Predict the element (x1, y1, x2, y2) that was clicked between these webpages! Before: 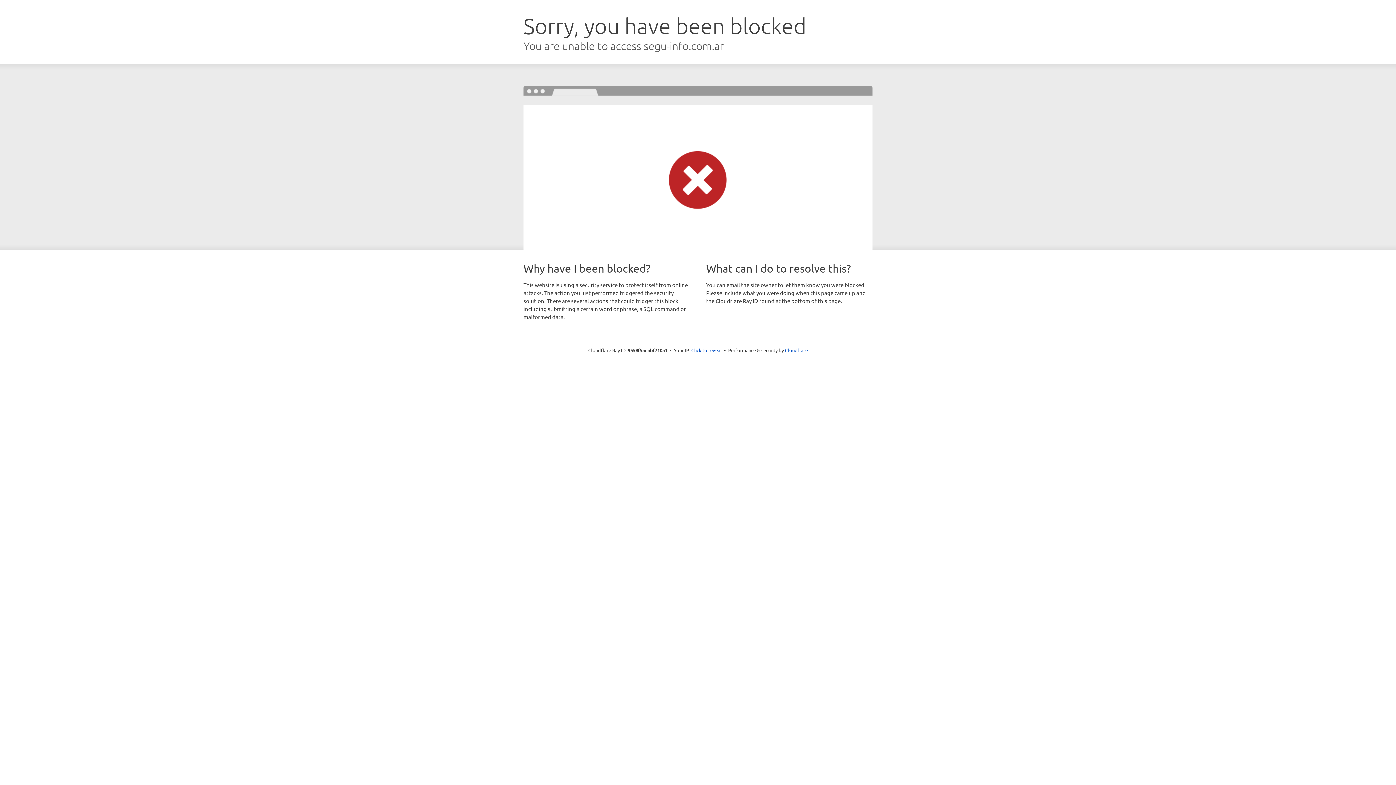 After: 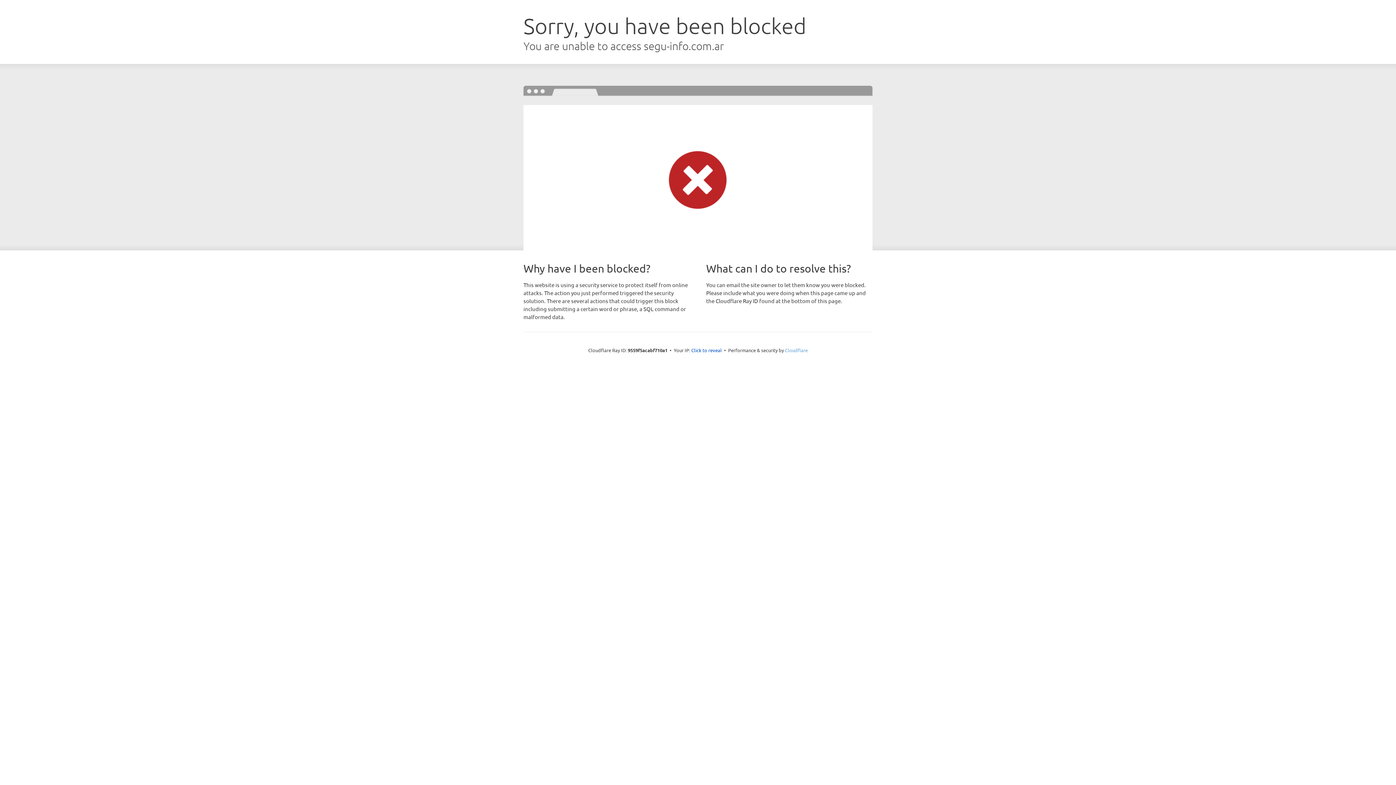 Action: label: Cloudflare bbox: (785, 347, 808, 353)